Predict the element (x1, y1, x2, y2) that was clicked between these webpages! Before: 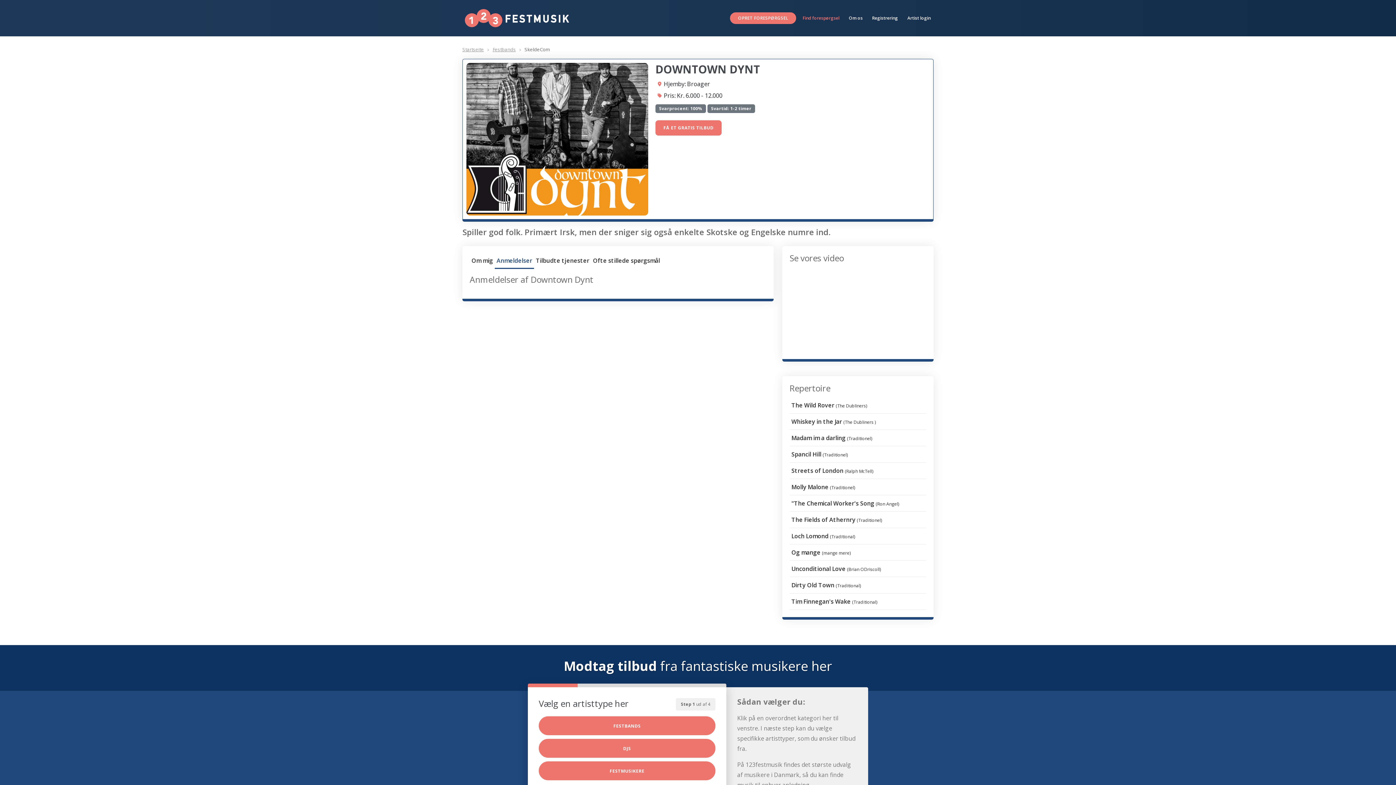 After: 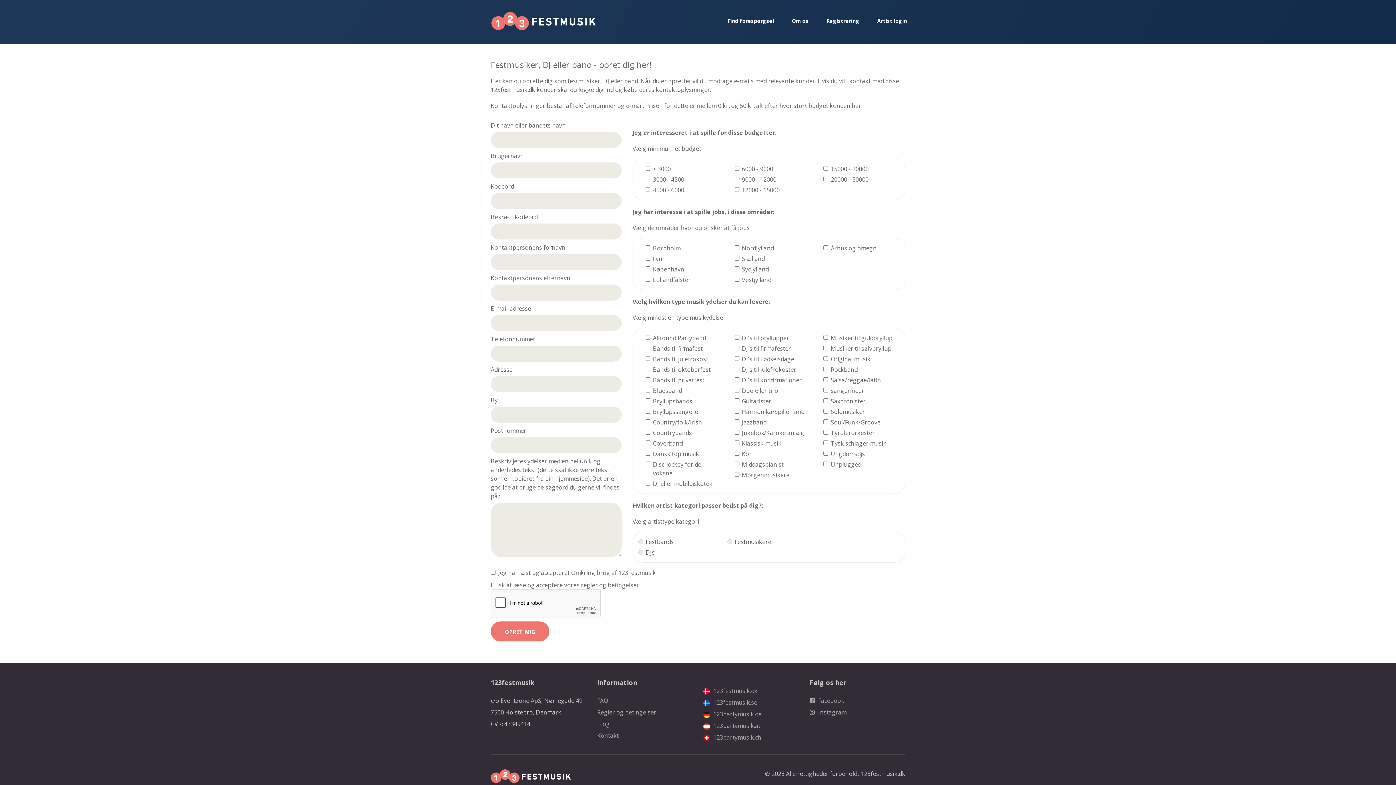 Action: bbox: (869, 12, 901, 24) label: Registrering